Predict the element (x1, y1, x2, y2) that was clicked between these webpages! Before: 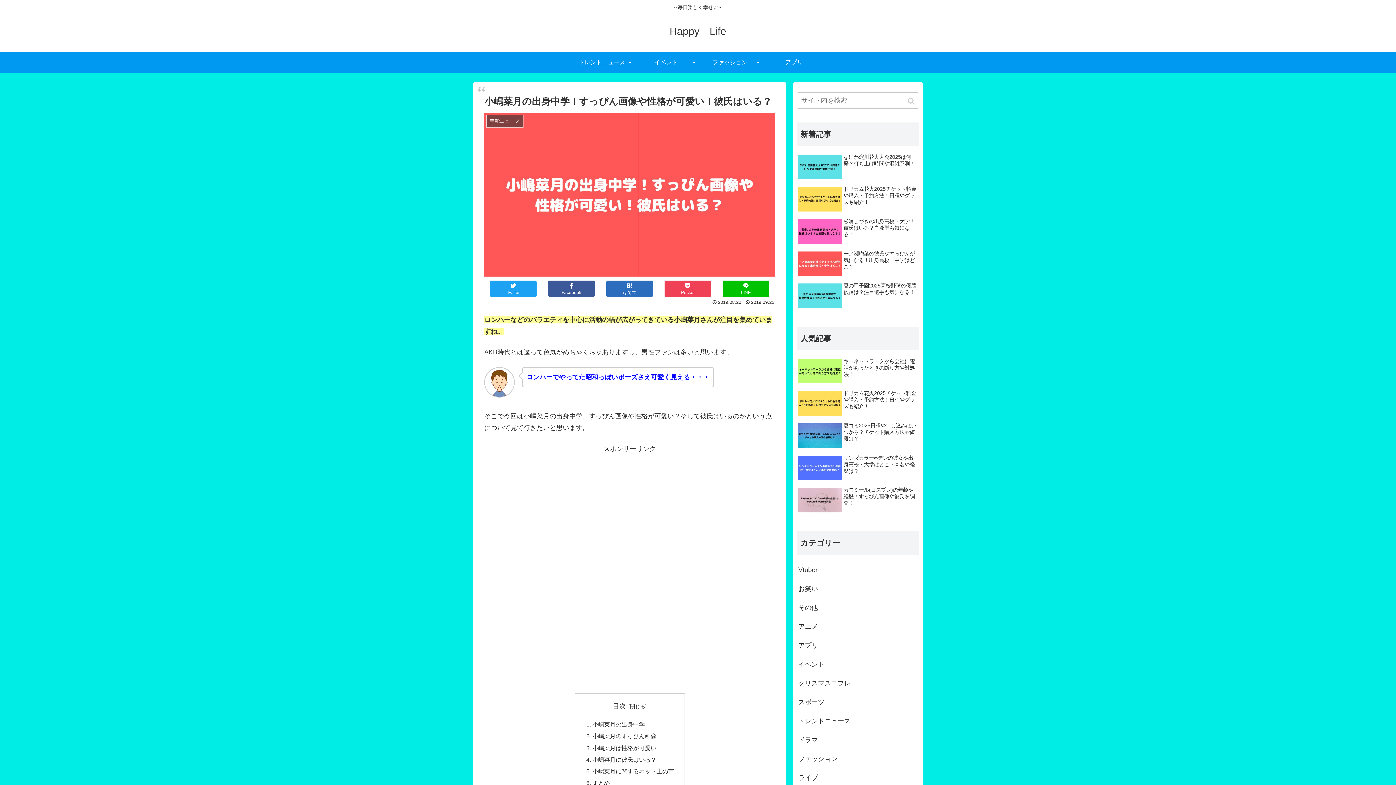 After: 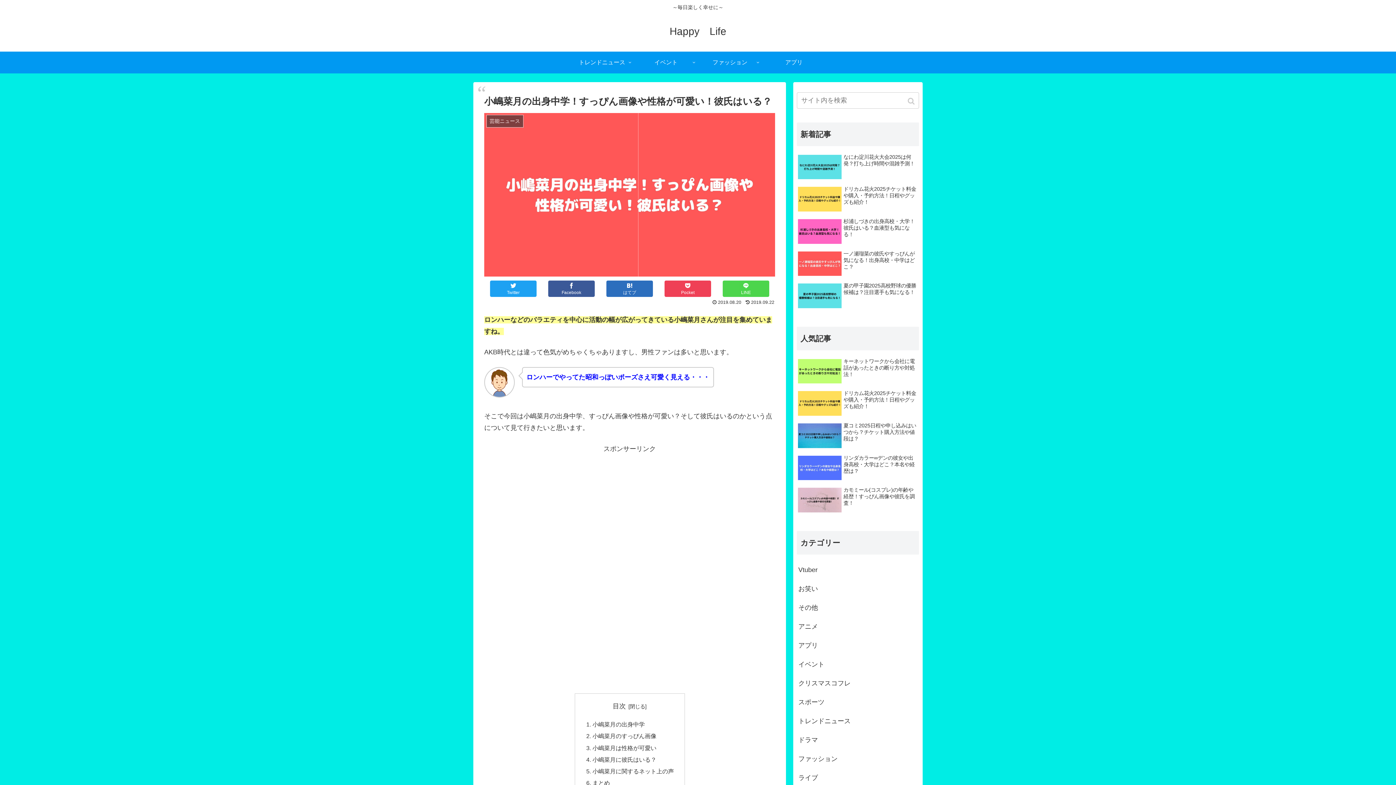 Action: label: LINE bbox: (722, 280, 769, 296)